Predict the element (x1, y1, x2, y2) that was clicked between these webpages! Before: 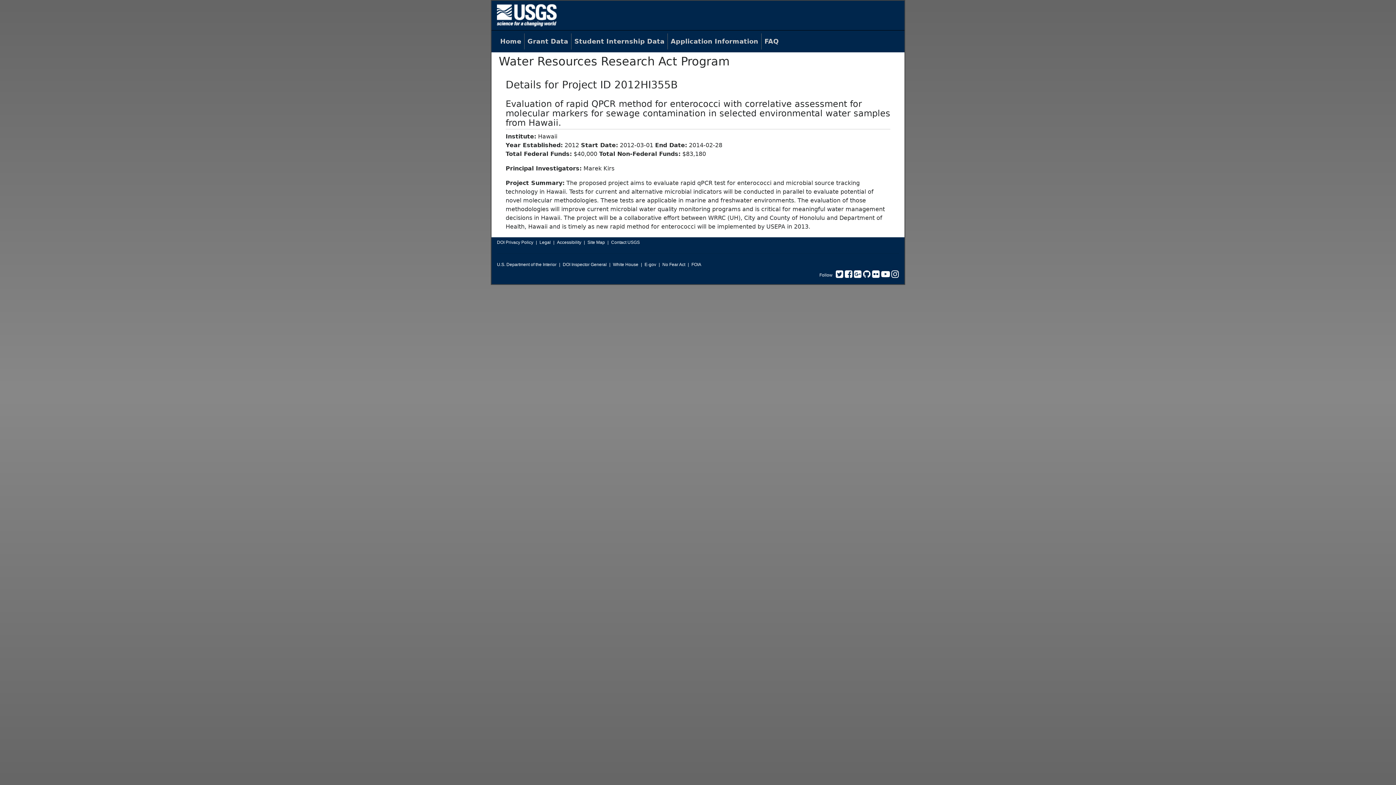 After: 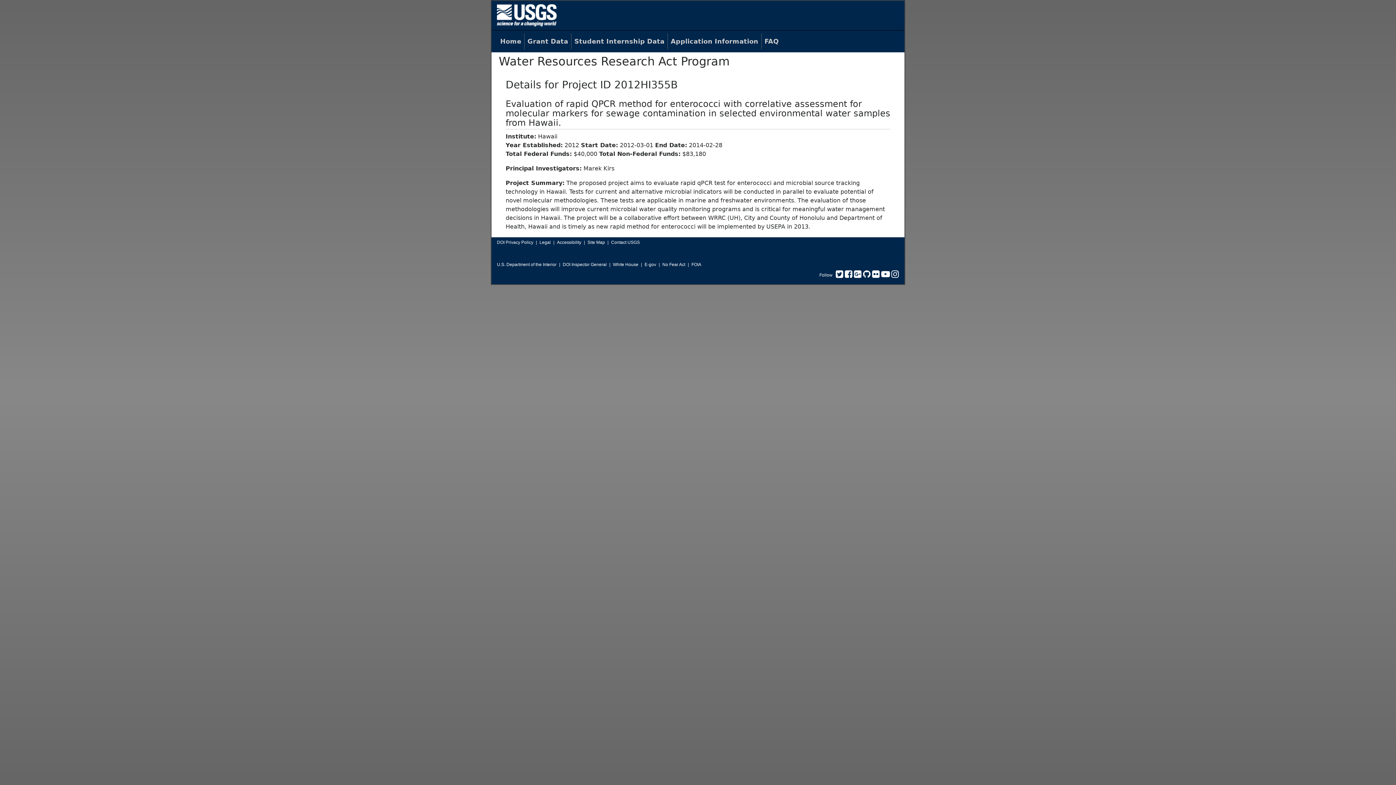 Action: label: Instagram bbox: (891, 273, 899, 278)